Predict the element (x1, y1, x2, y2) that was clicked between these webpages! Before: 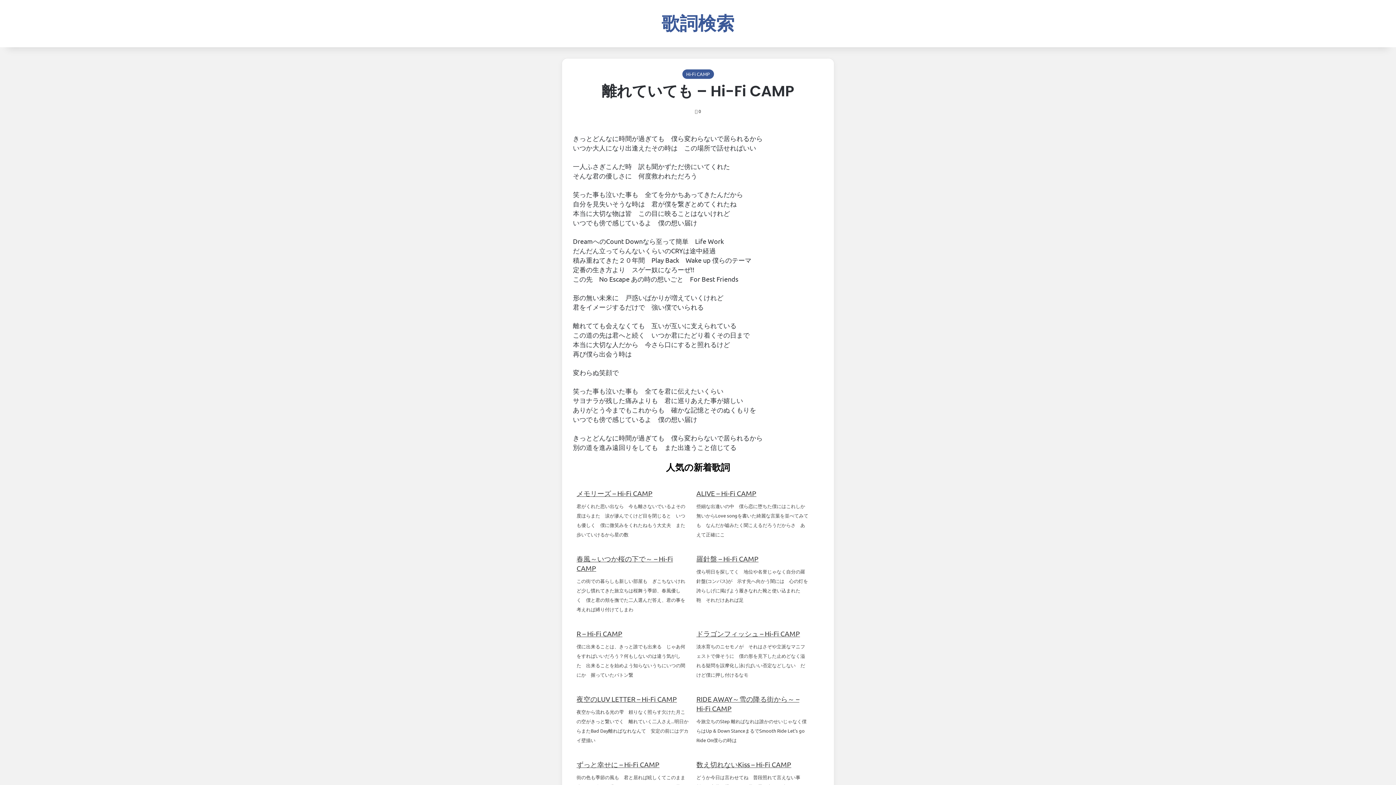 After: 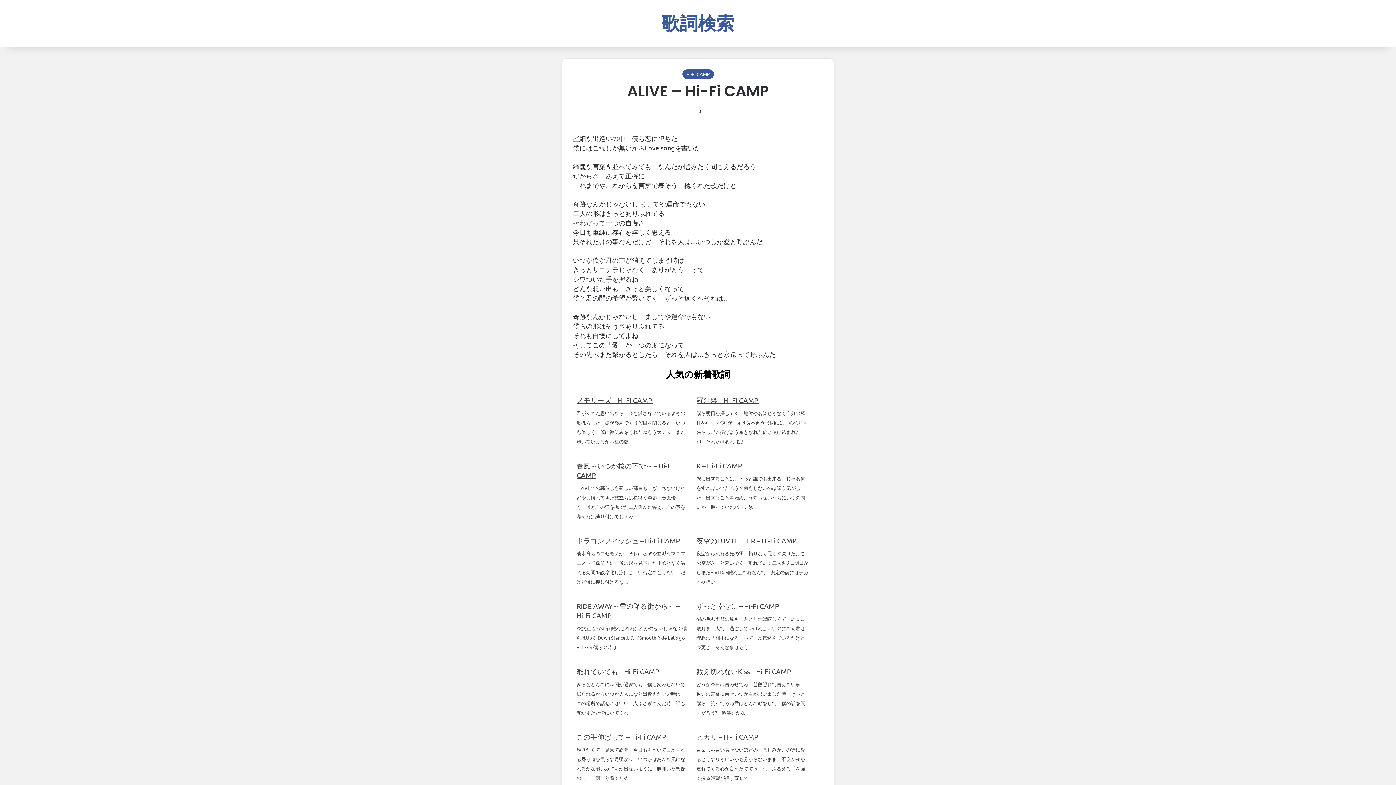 Action: bbox: (696, 488, 809, 498) label: ALIVE – Hi-Fi CAMP